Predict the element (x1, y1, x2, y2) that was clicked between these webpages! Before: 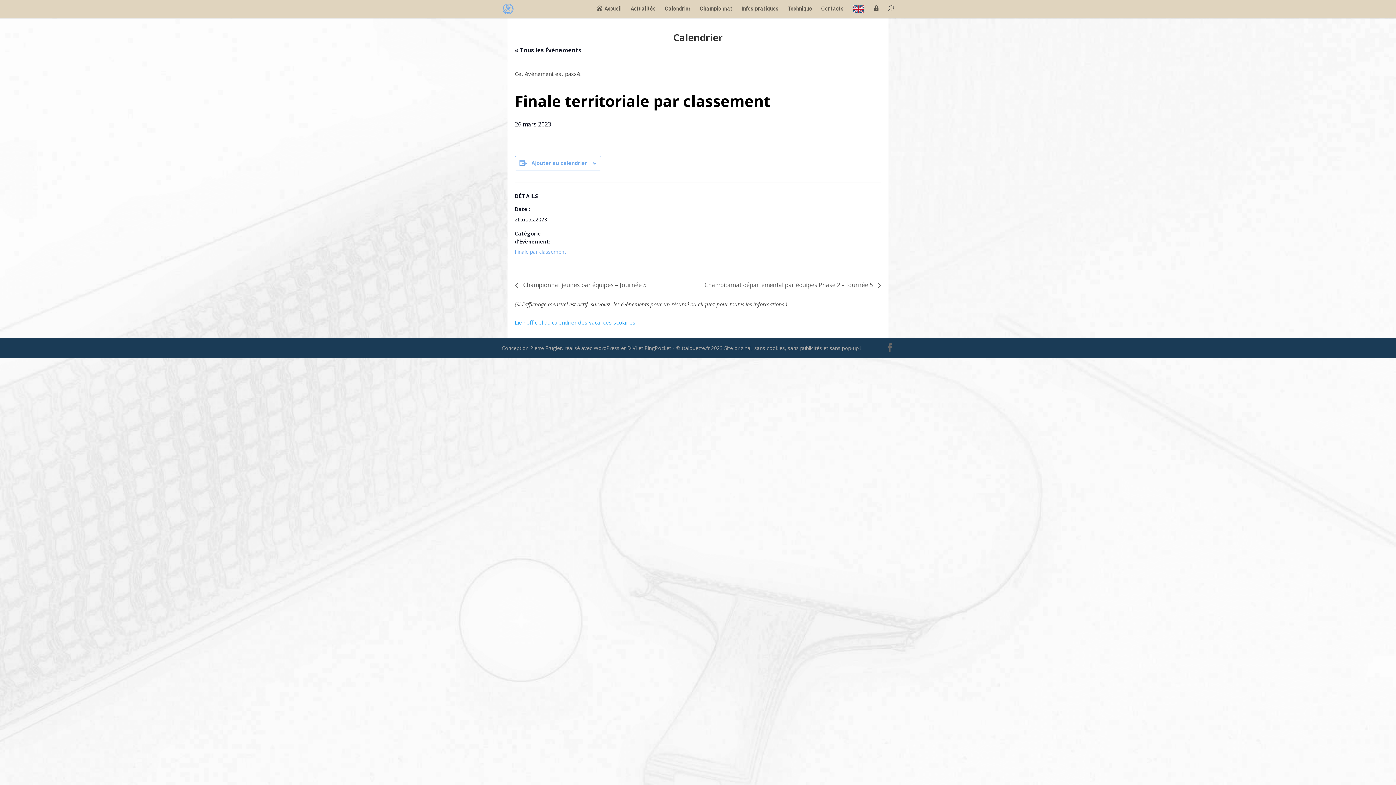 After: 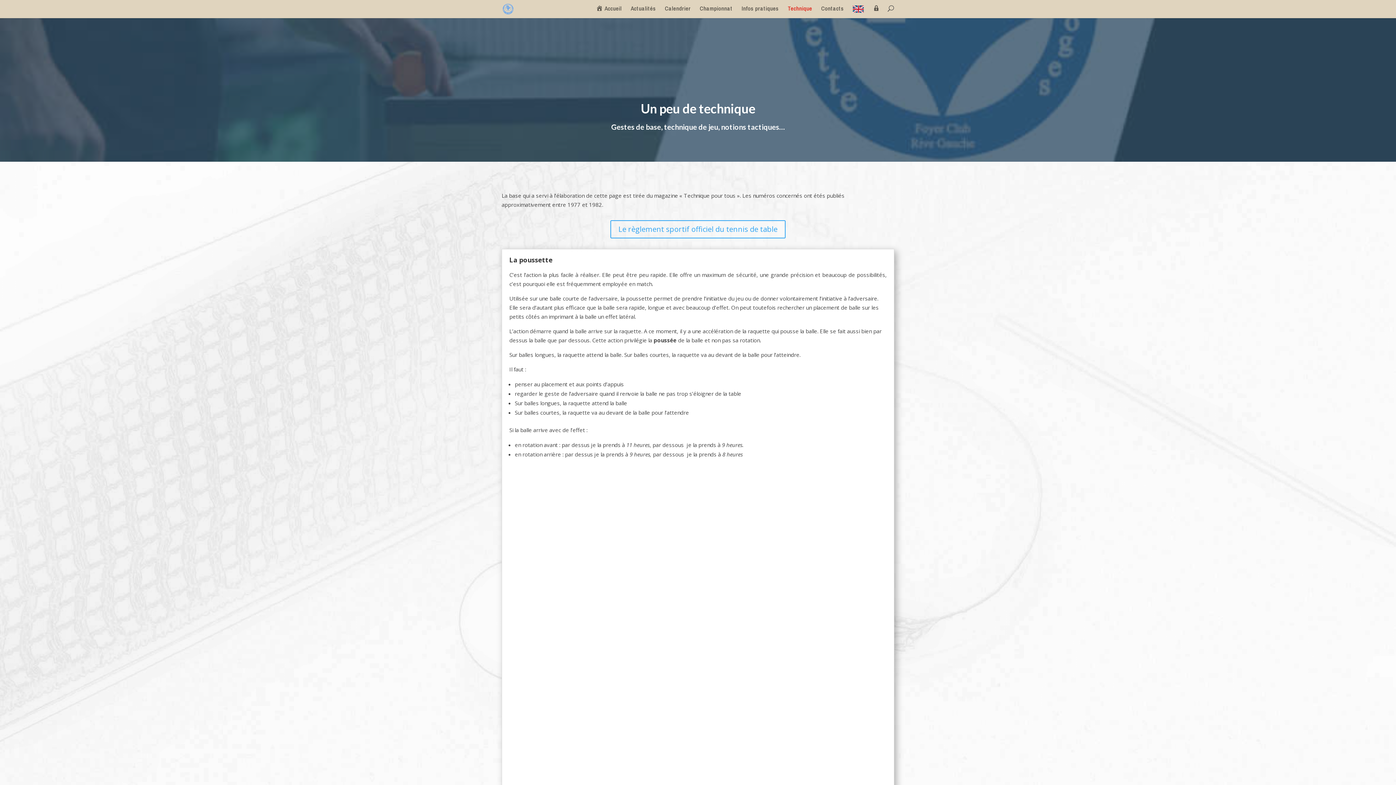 Action: bbox: (788, 5, 812, 16) label: Technique